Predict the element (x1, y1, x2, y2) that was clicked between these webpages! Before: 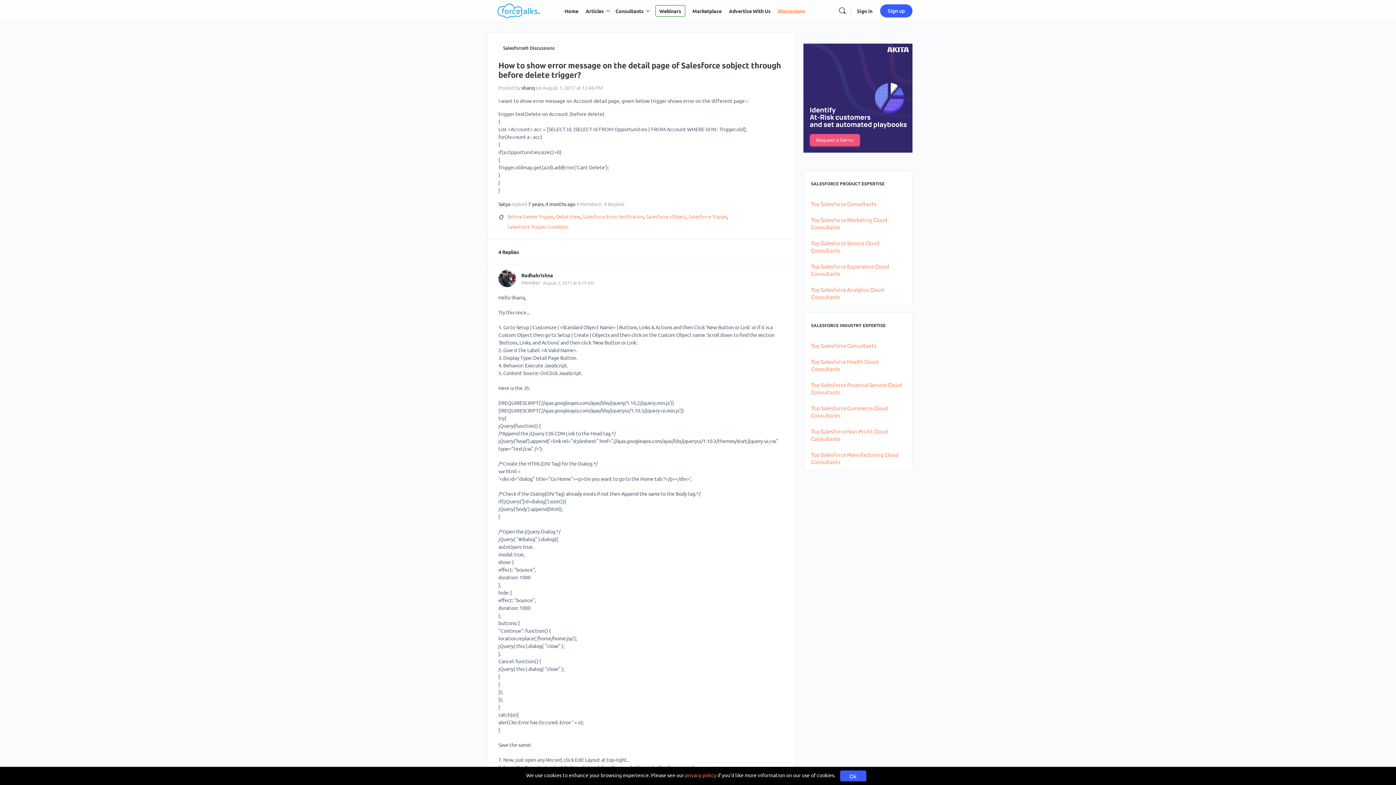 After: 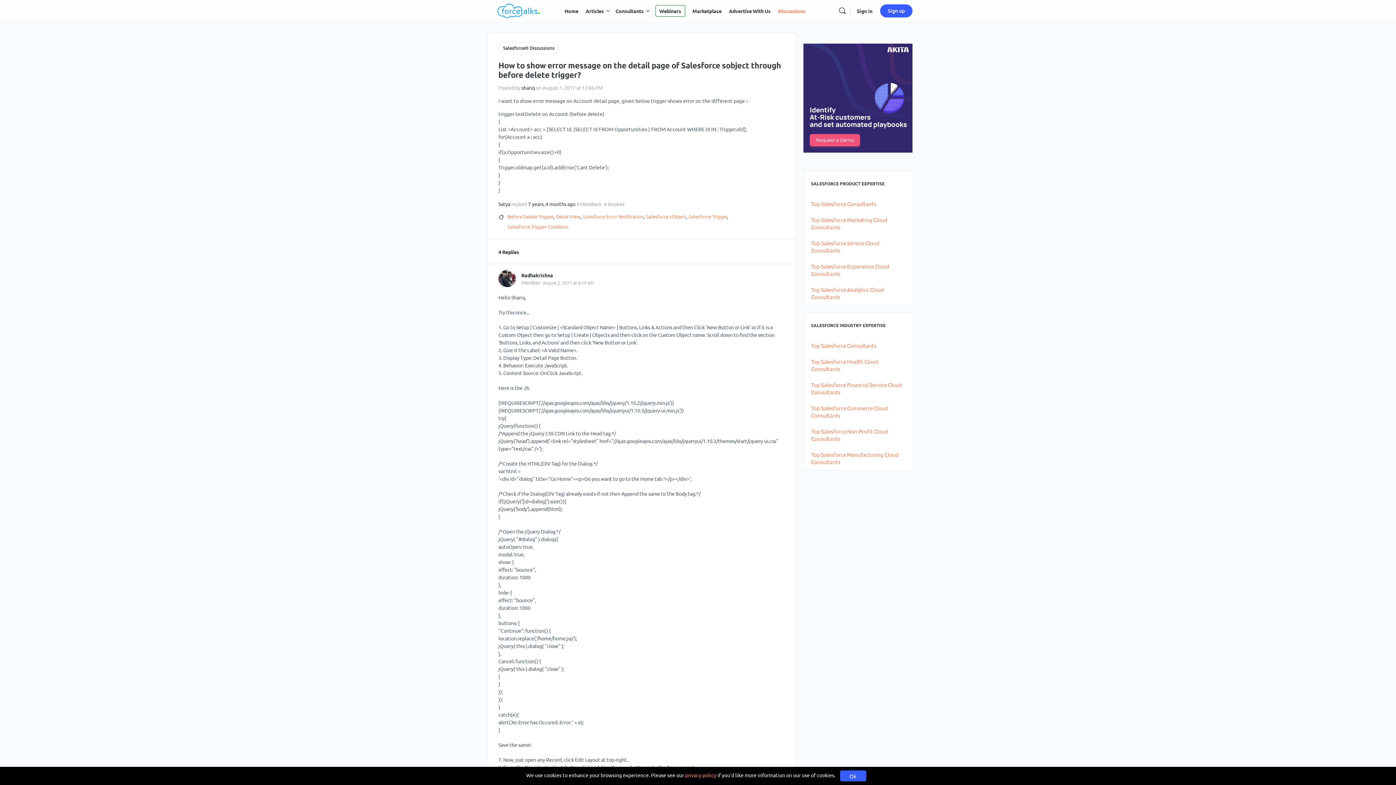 Action: label: privacy policy bbox: (685, 772, 716, 778)